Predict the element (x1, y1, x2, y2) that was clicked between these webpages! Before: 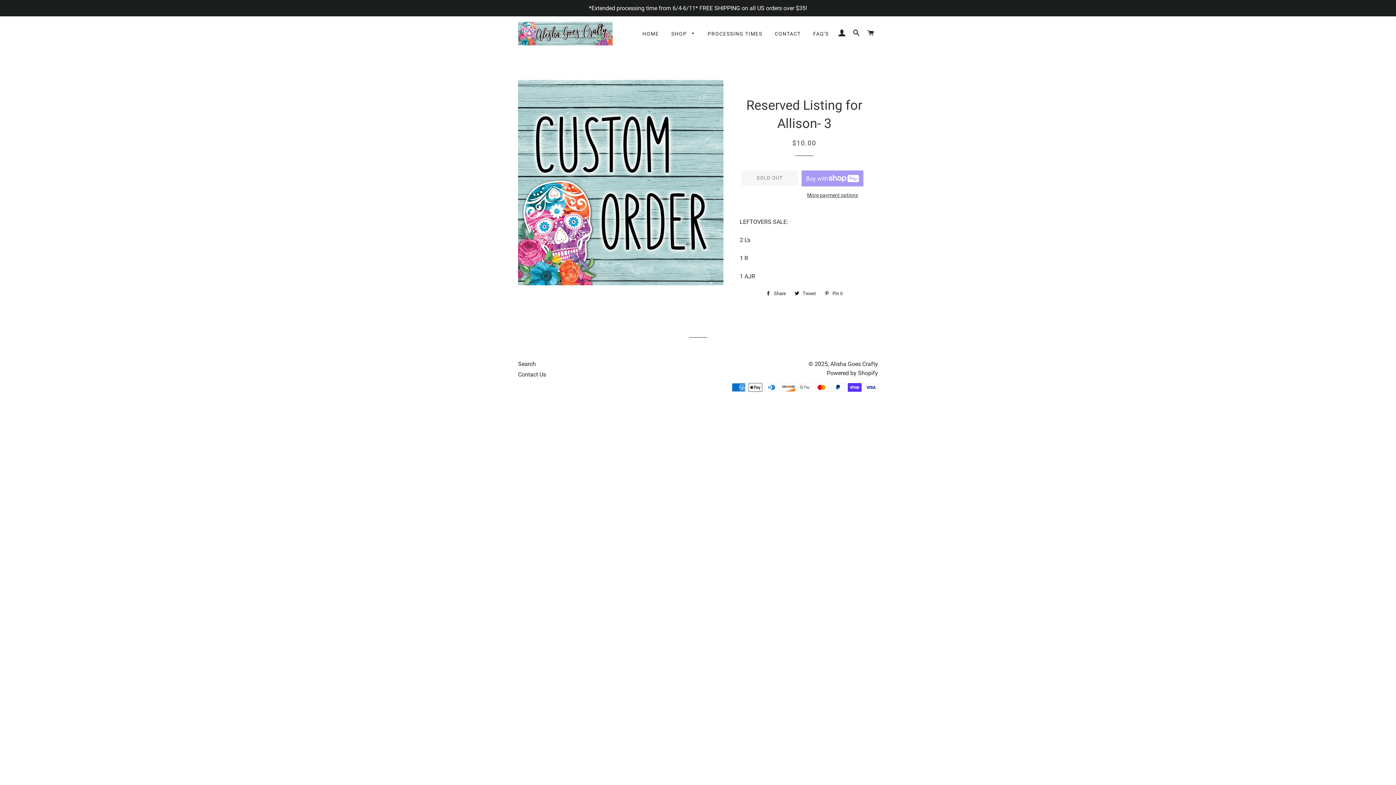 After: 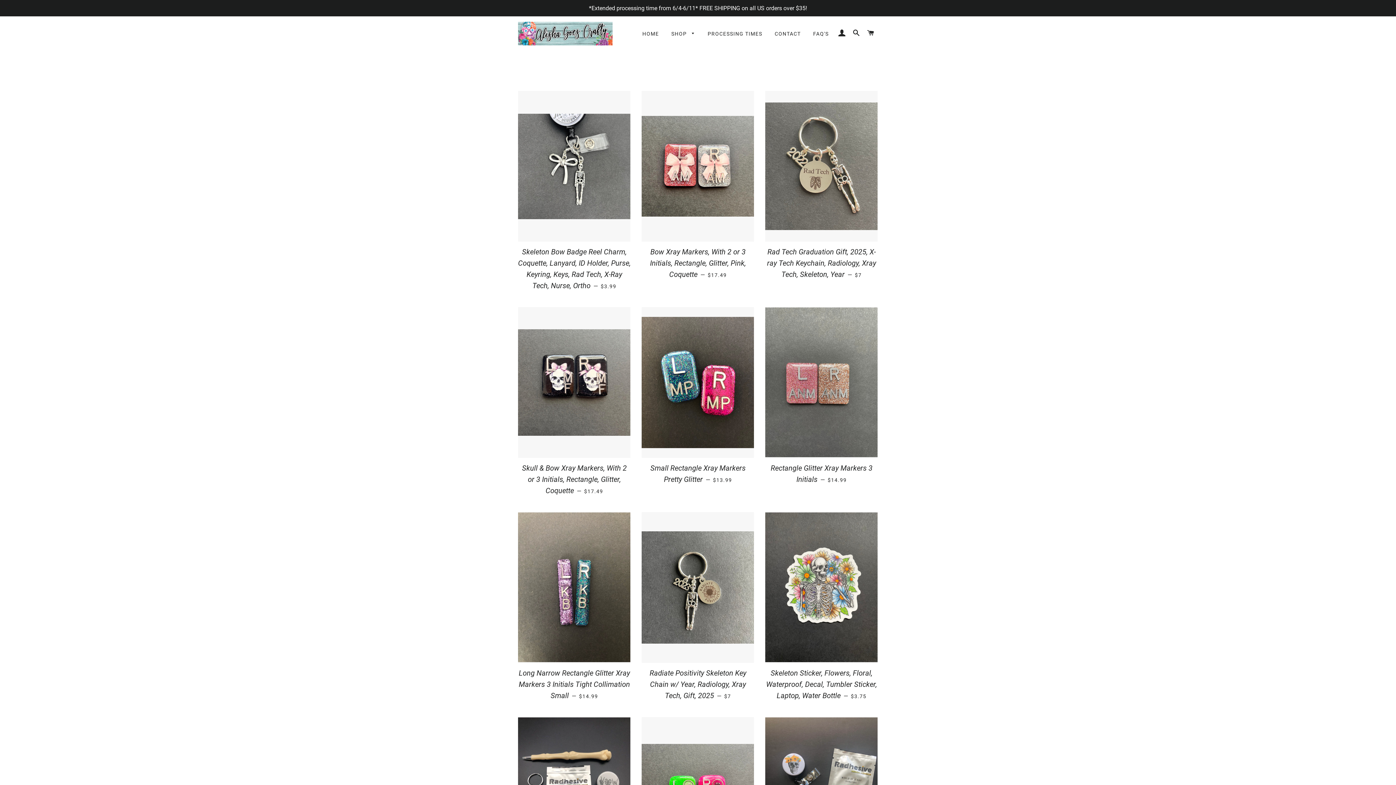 Action: label: HOME bbox: (637, 24, 664, 43)